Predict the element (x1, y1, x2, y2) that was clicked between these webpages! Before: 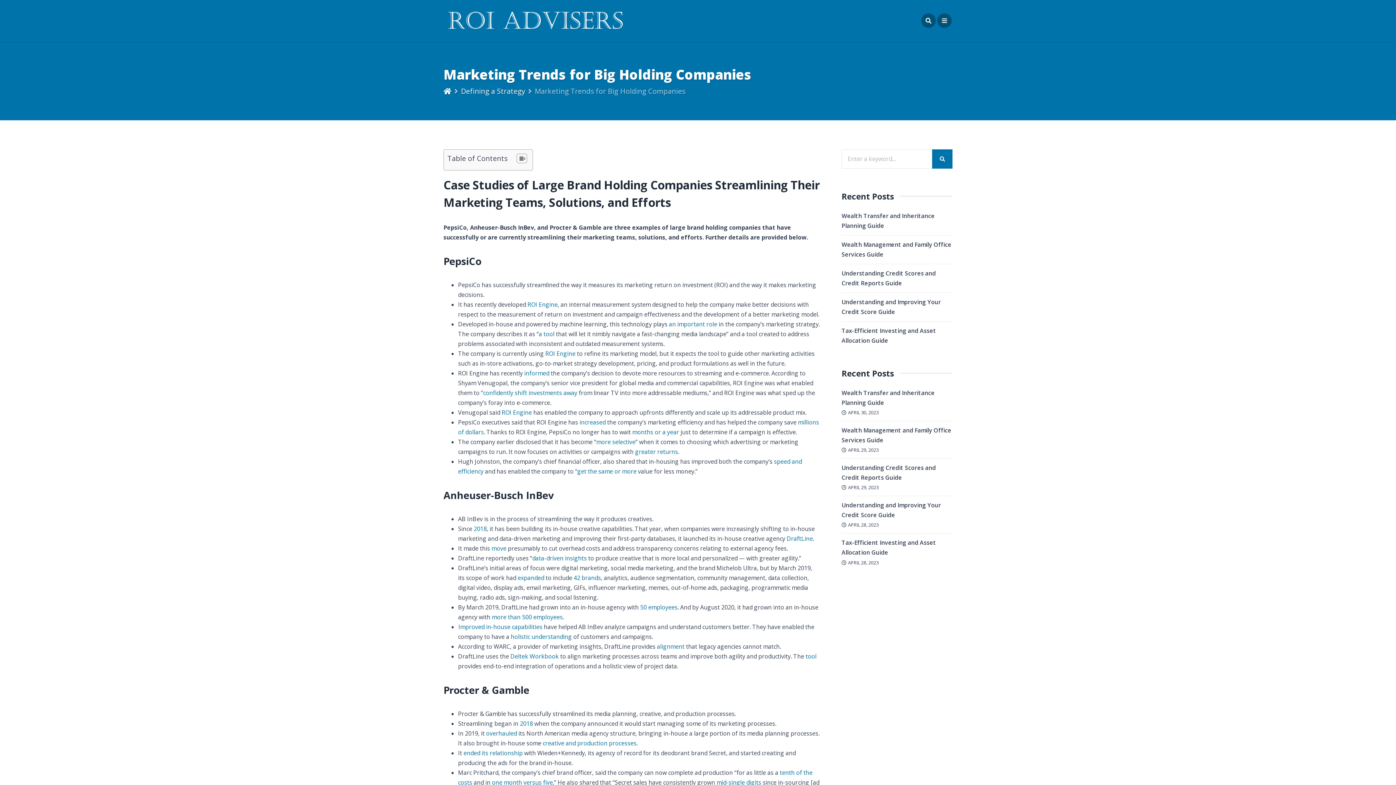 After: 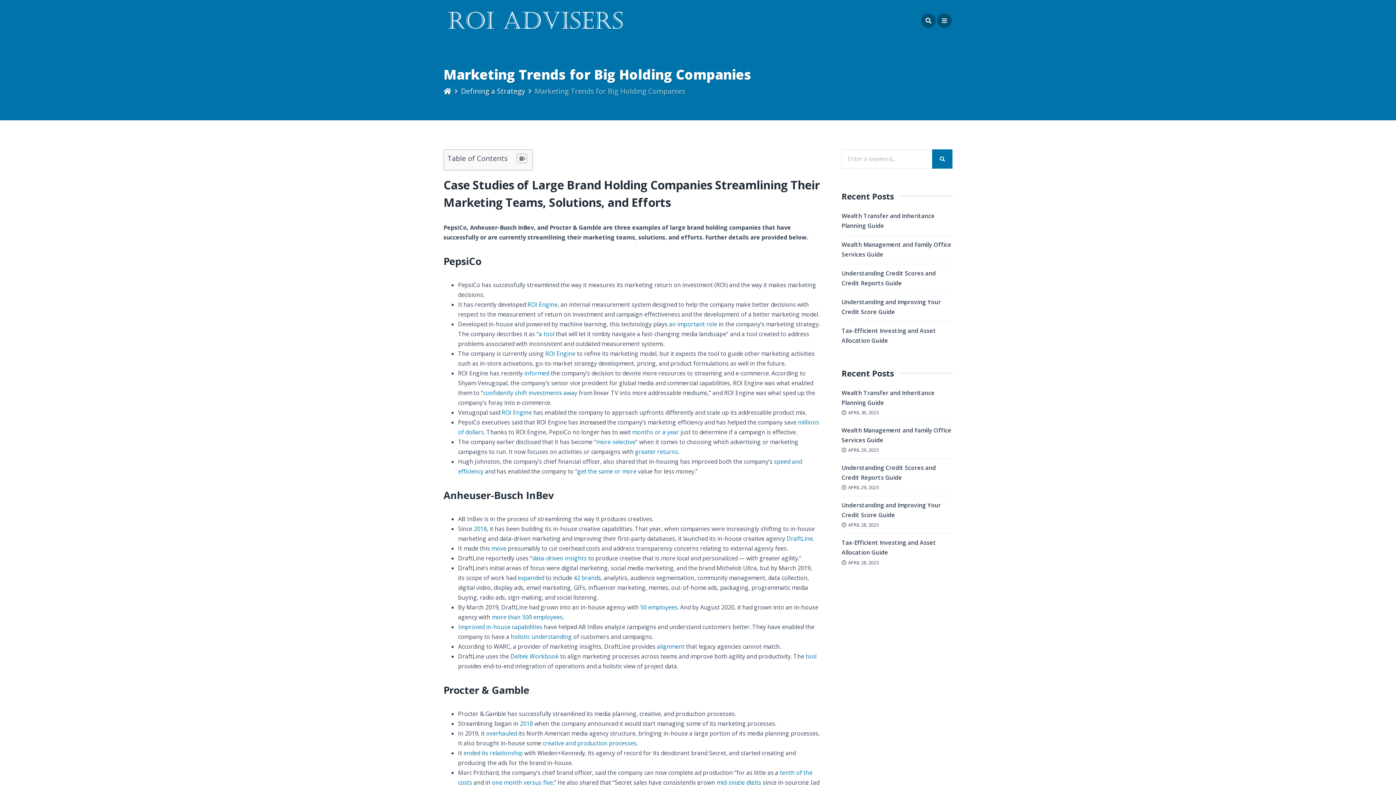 Action: bbox: (579, 418, 605, 426) label: increased